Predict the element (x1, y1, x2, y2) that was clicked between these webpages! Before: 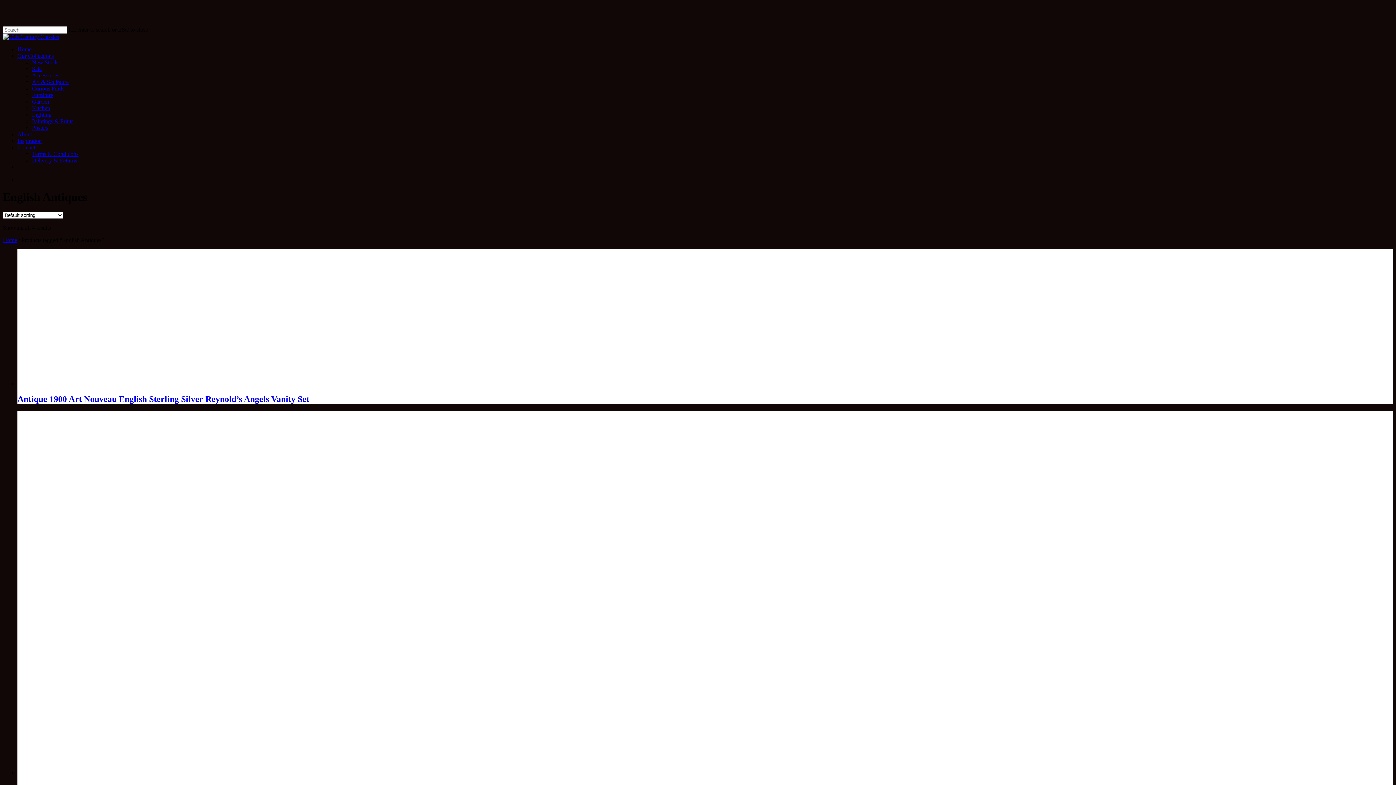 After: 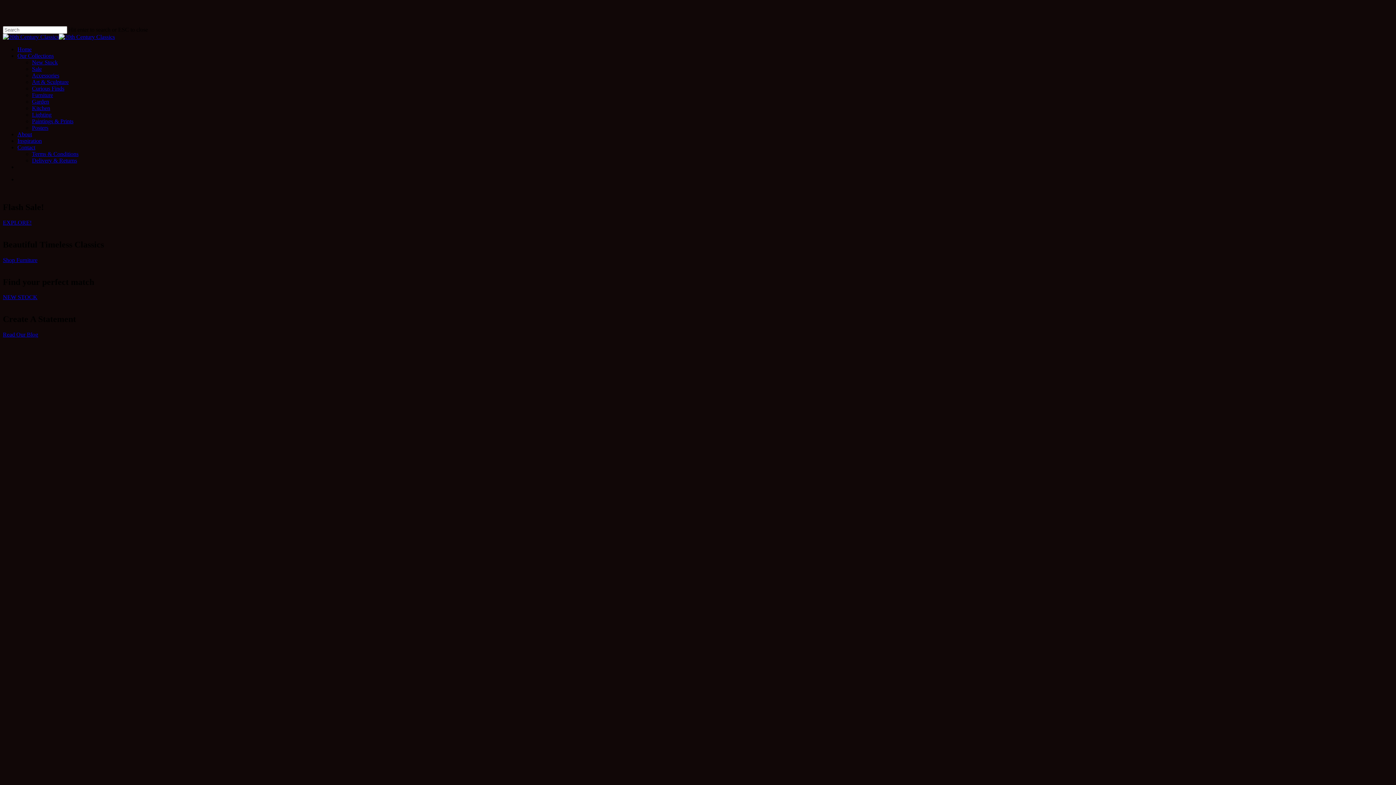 Action: label: Home bbox: (2, 237, 17, 243)